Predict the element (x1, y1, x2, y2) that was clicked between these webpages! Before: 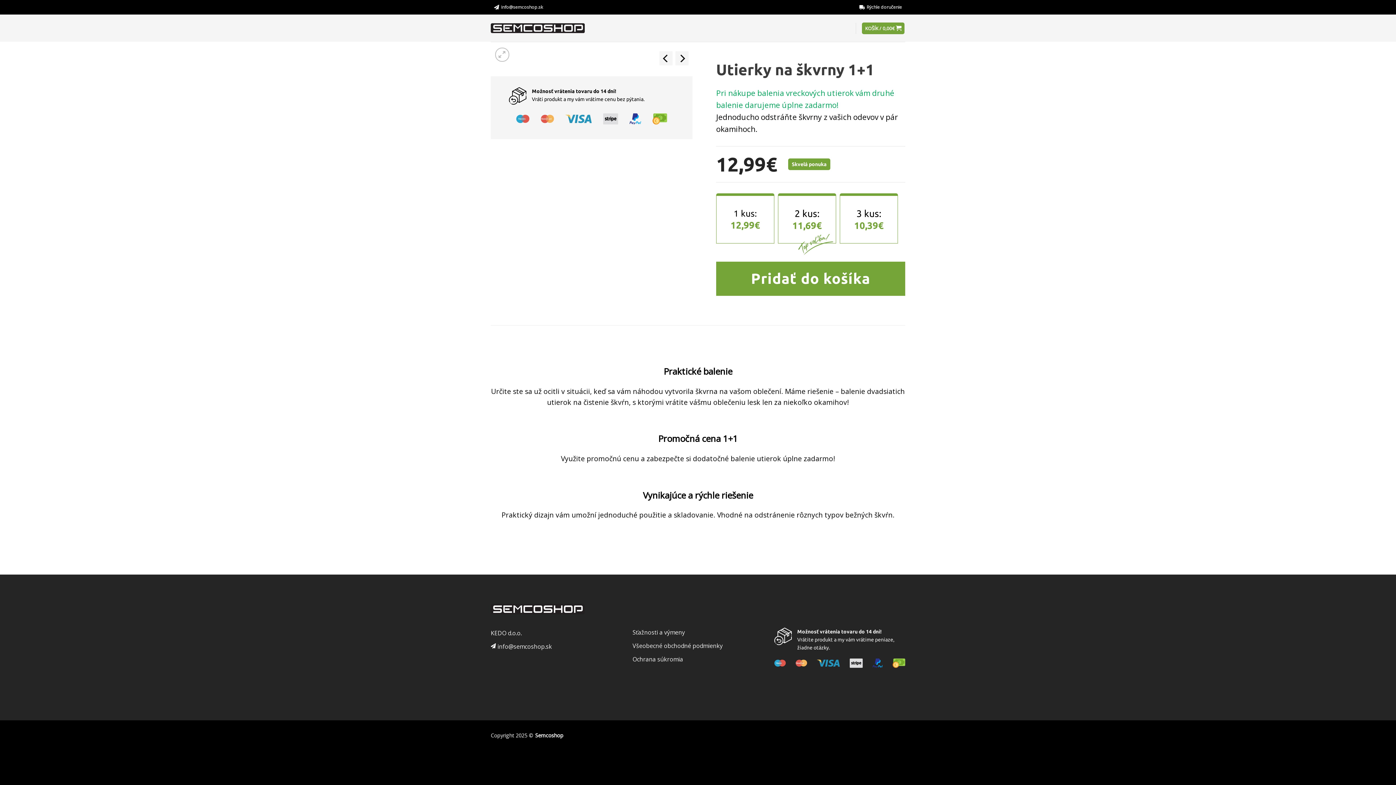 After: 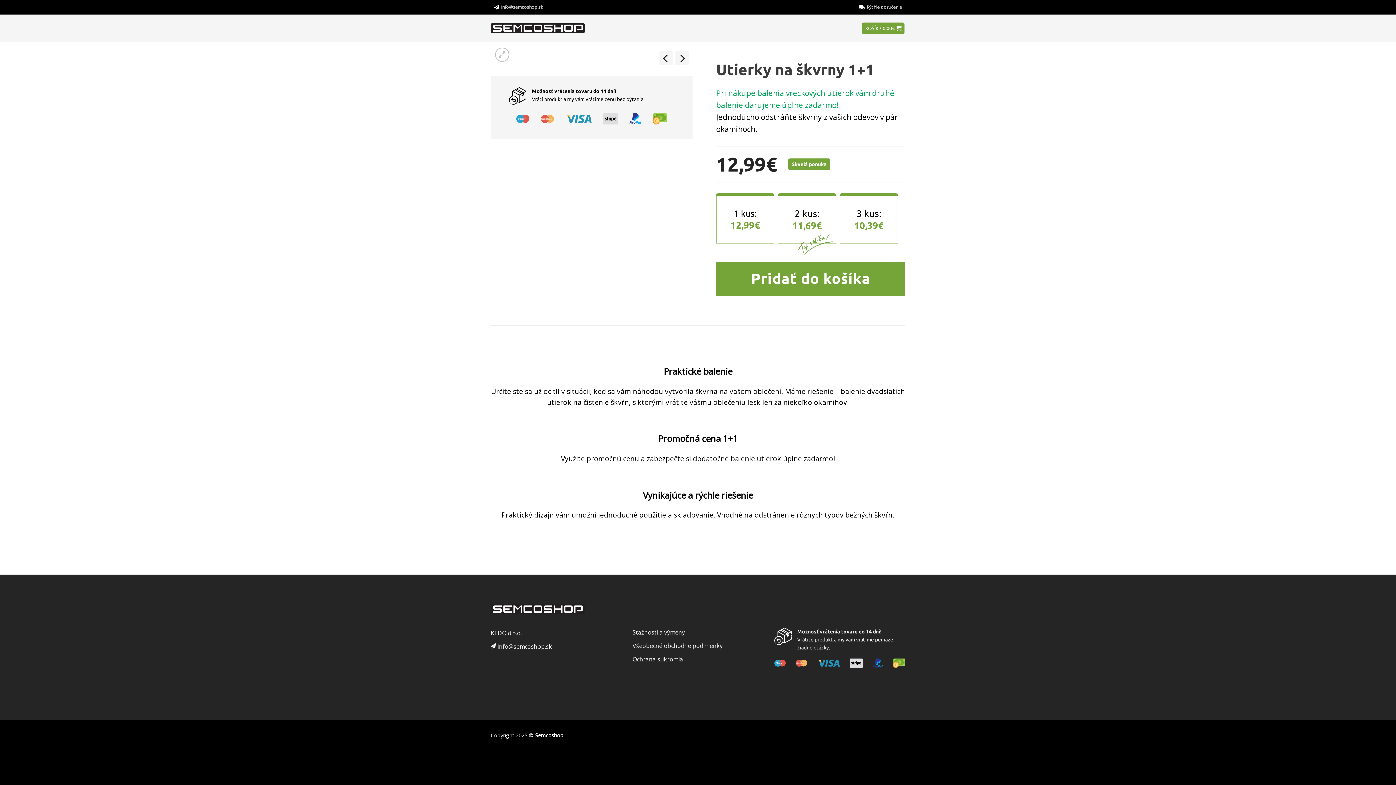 Action: bbox: (856, 0, 905, 14) label: Rýchle doručenie